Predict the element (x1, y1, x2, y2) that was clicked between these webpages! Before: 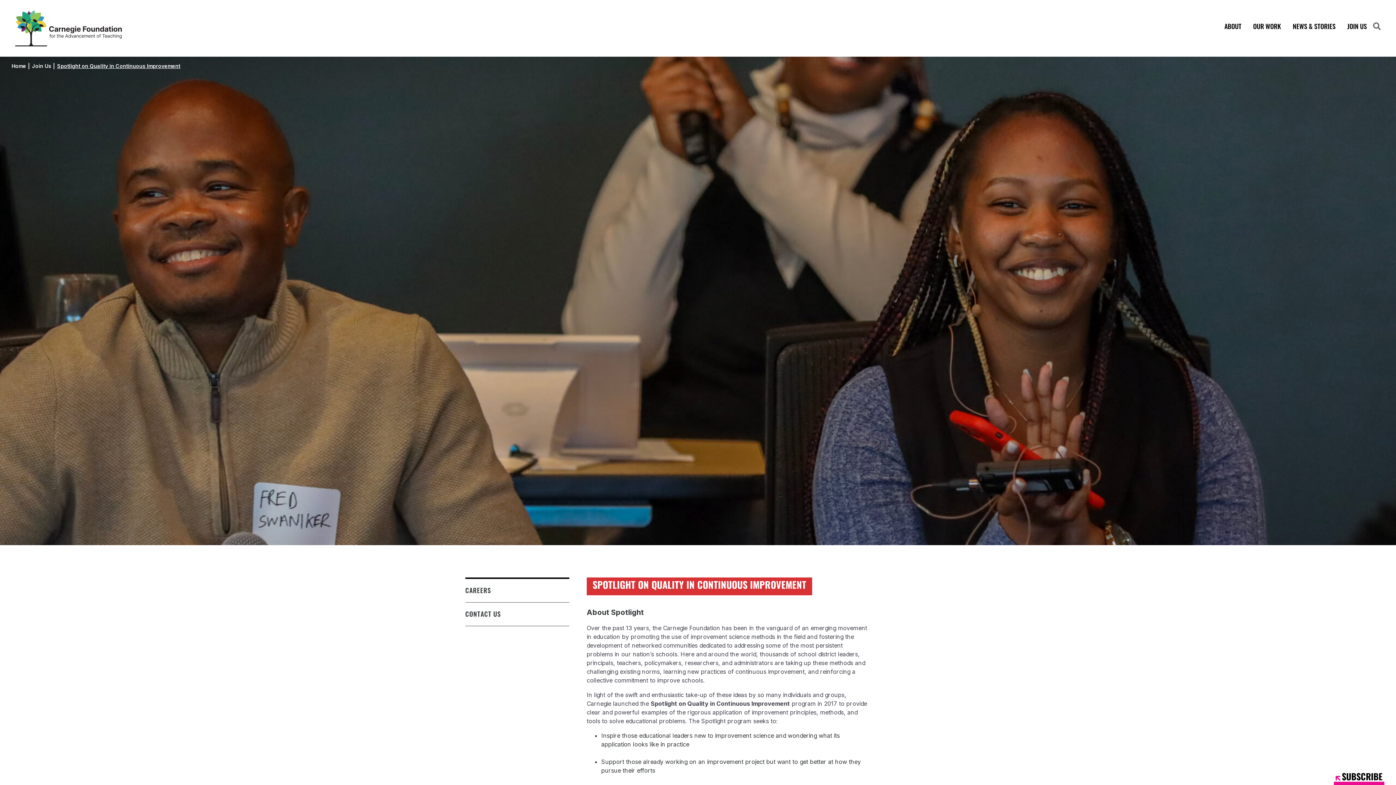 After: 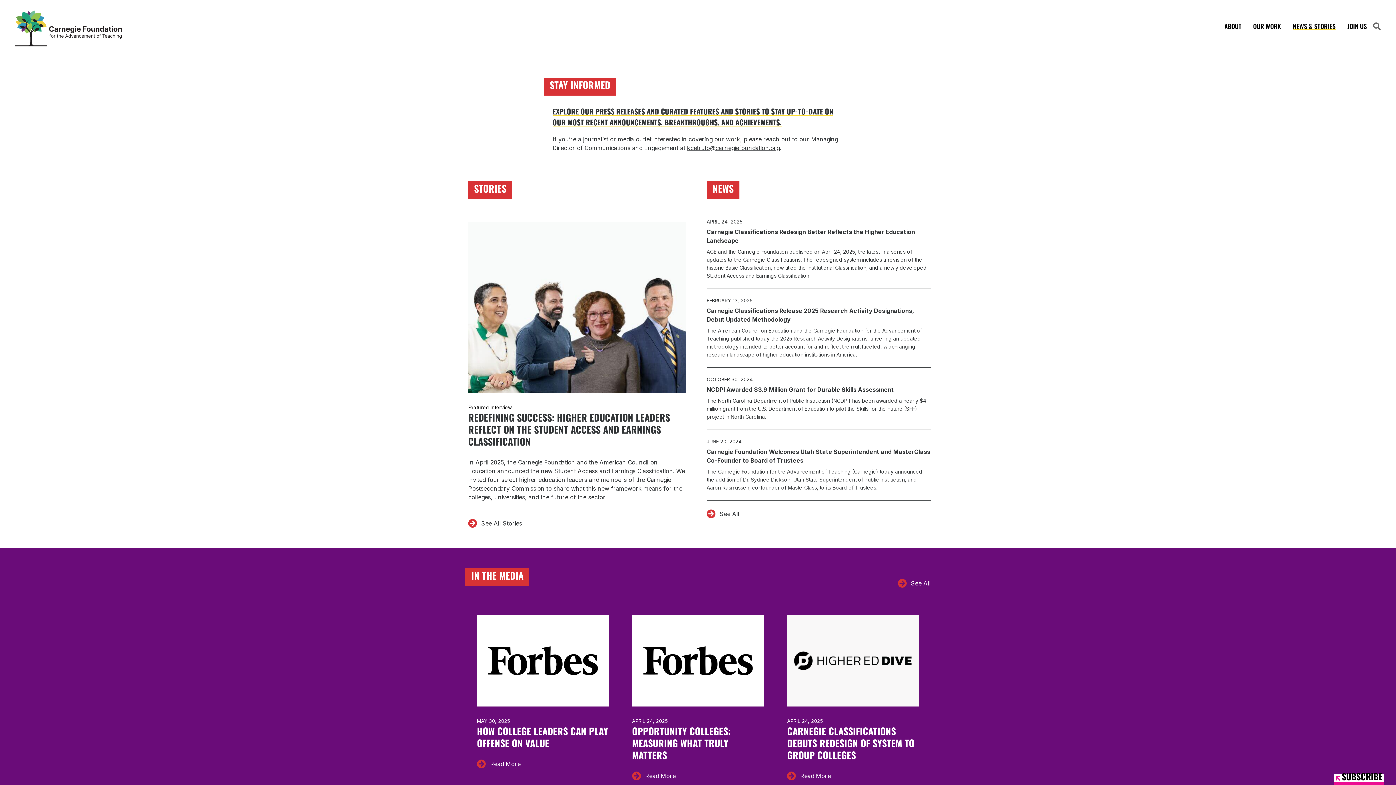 Action: label: NEWS & STORIES bbox: (1287, 0, 1341, 52)